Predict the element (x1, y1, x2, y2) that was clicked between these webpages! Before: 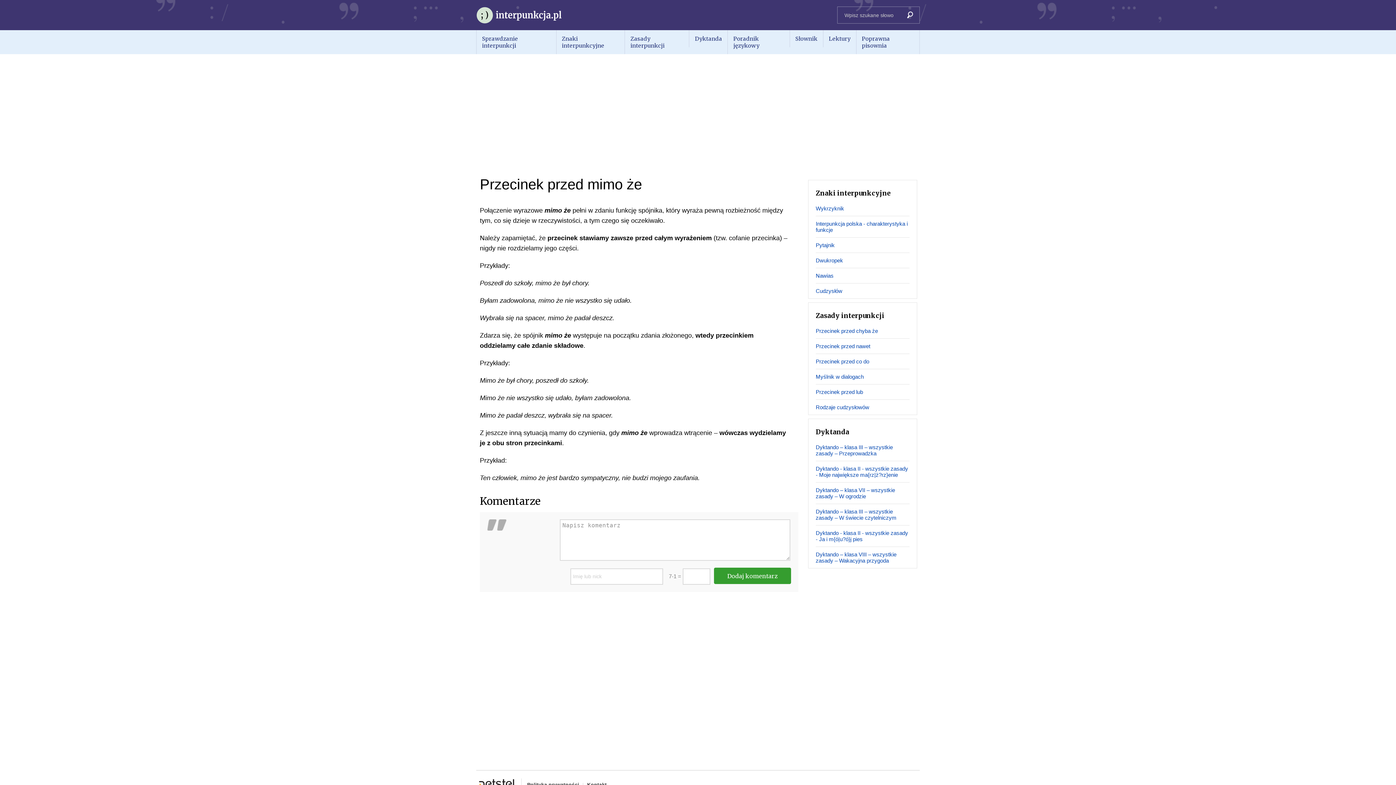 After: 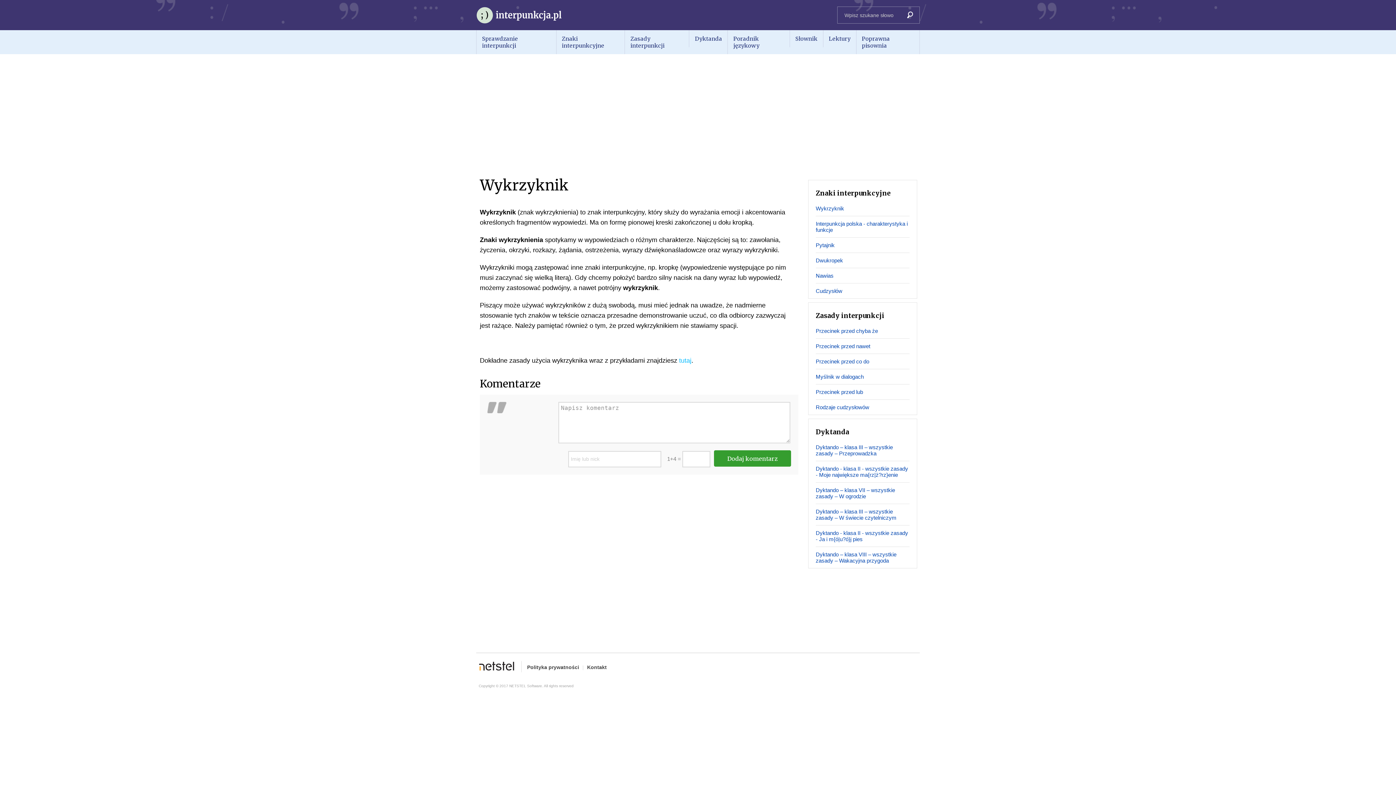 Action: label: Wykrzyknik bbox: (816, 201, 844, 216)